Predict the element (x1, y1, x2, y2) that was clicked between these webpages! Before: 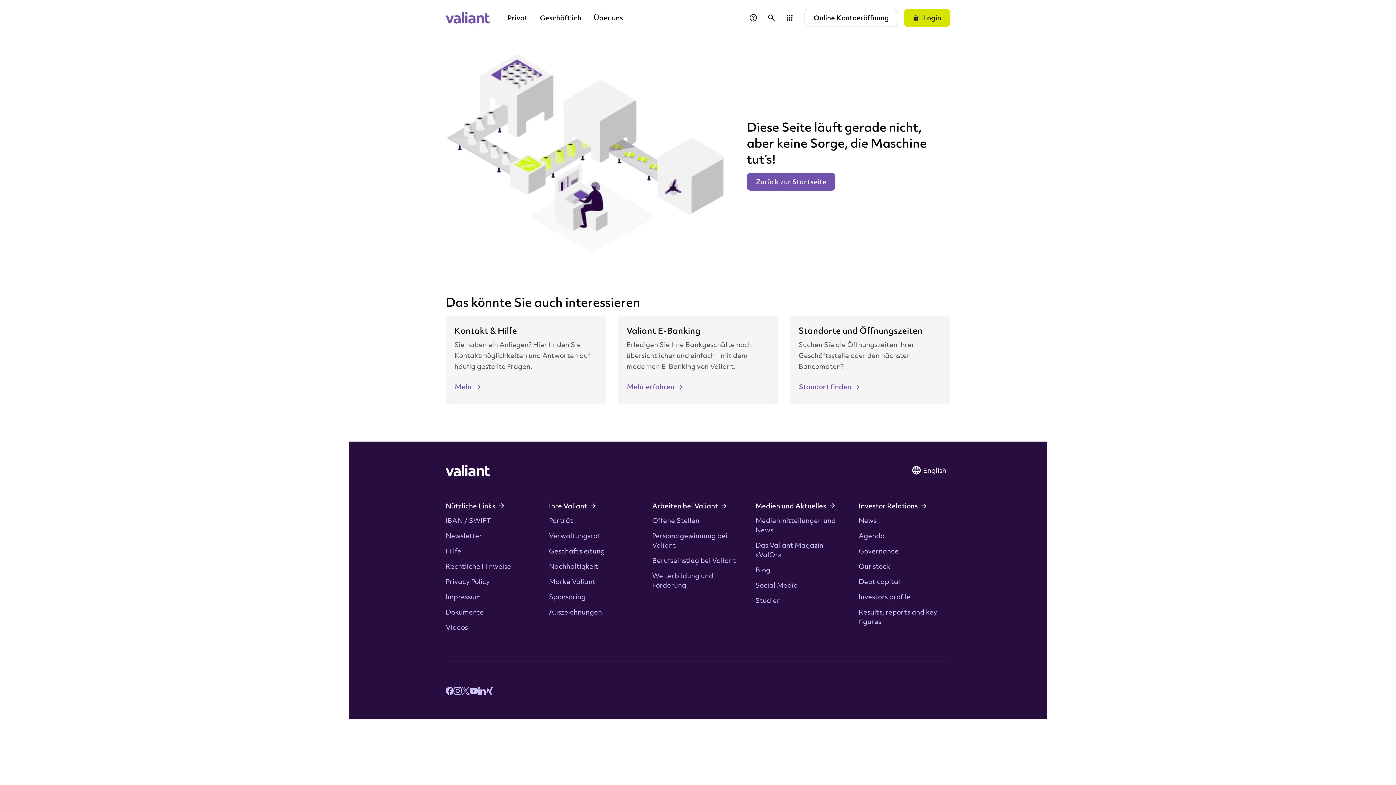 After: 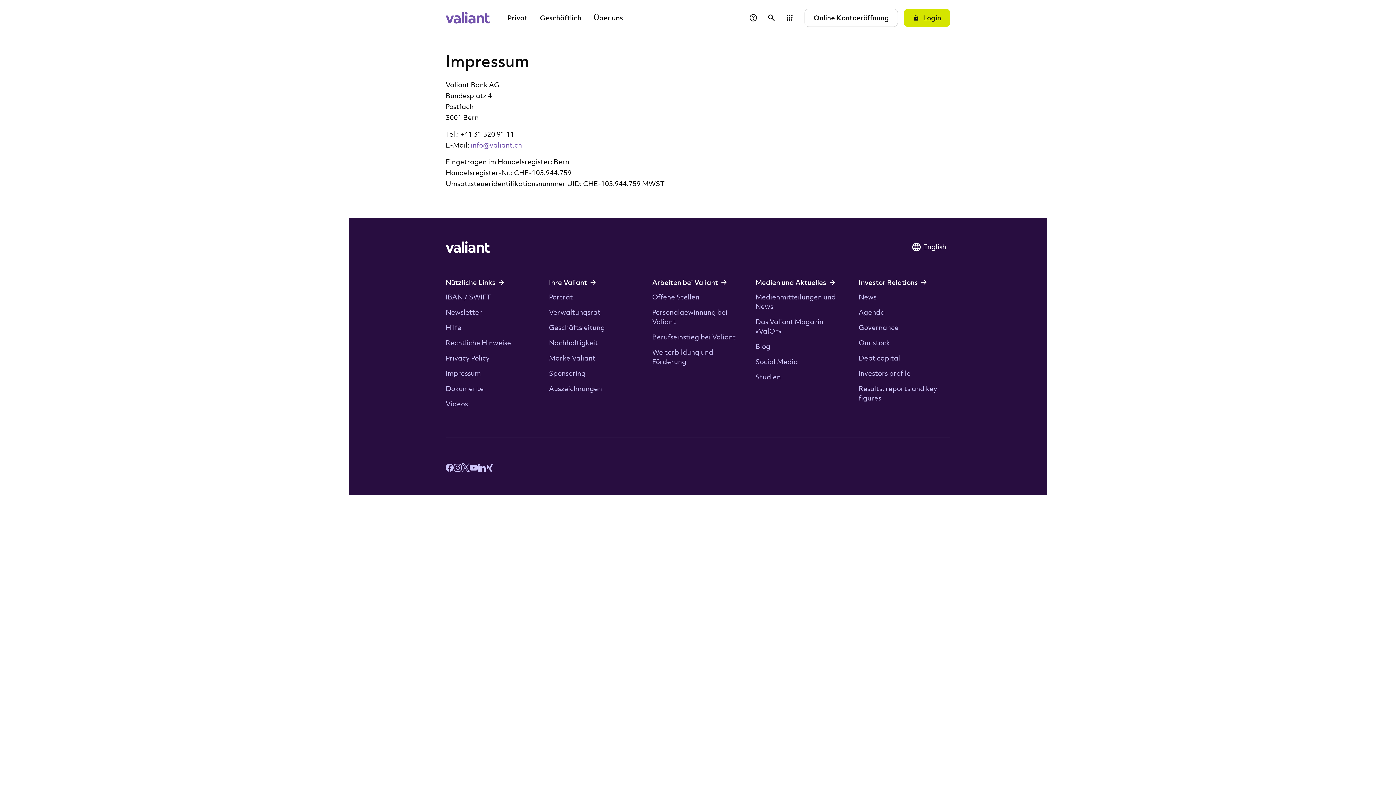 Action: bbox: (445, 592, 481, 601) label: Impressum